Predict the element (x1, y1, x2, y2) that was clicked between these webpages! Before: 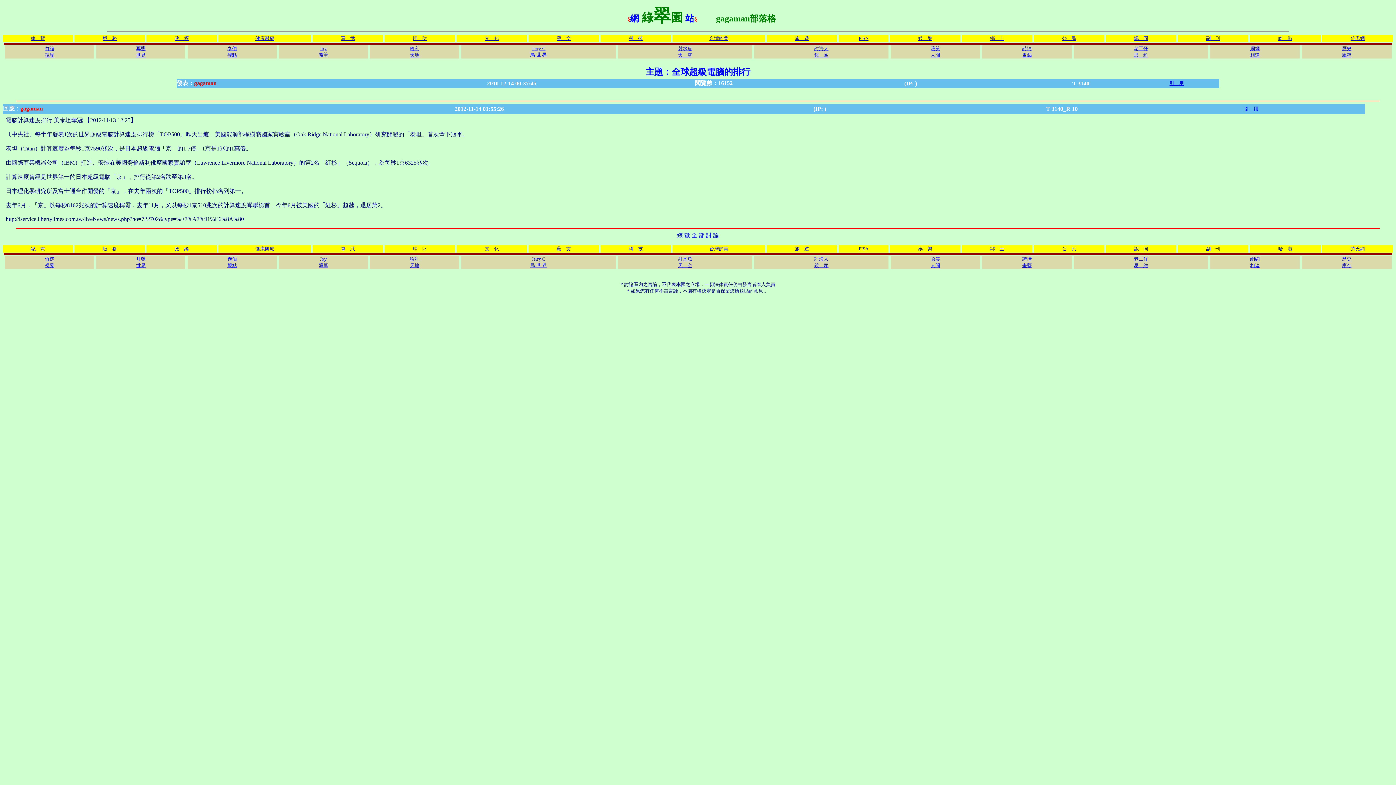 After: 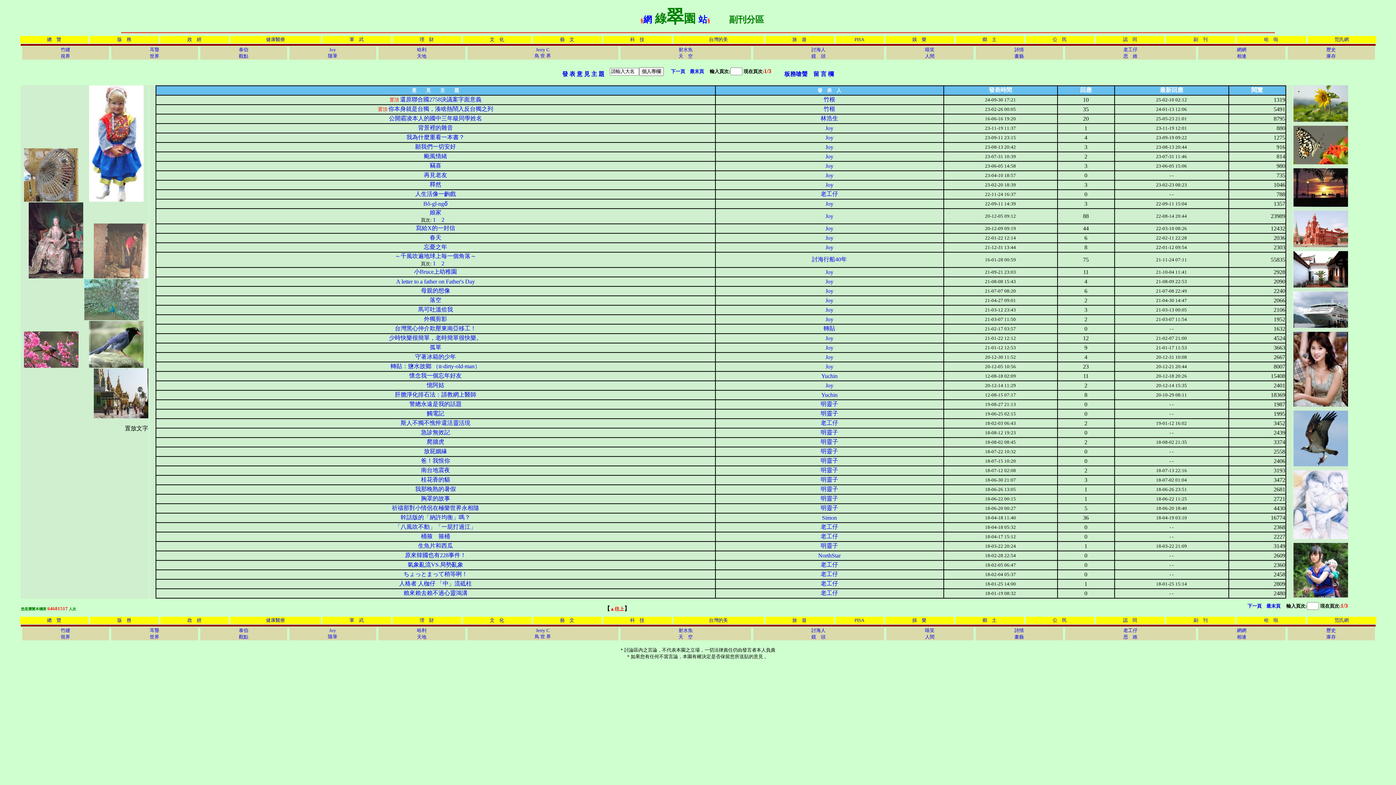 Action: label: 副　刊 bbox: (1206, 245, 1220, 251)